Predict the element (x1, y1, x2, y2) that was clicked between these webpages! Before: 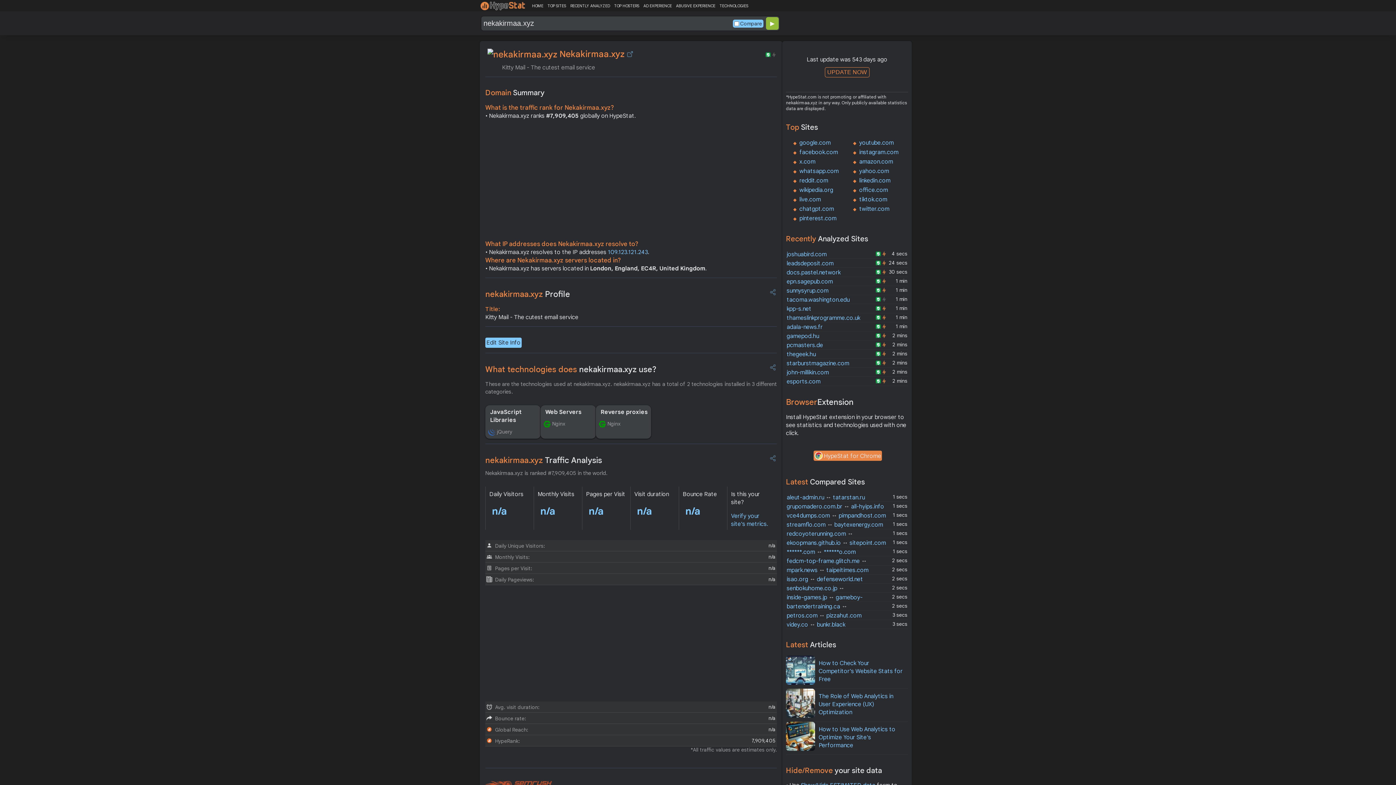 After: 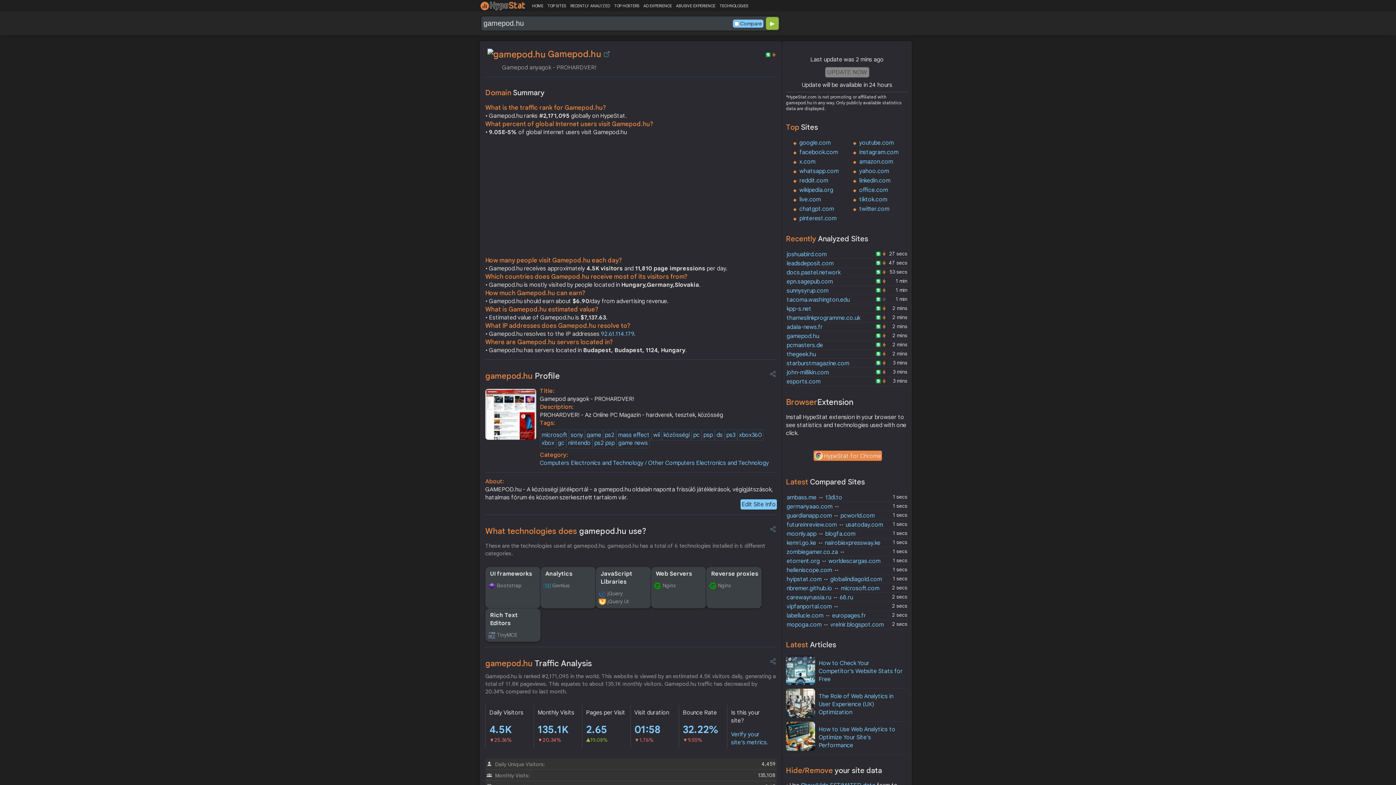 Action: bbox: (786, 332, 819, 340) label: gamepod.hu